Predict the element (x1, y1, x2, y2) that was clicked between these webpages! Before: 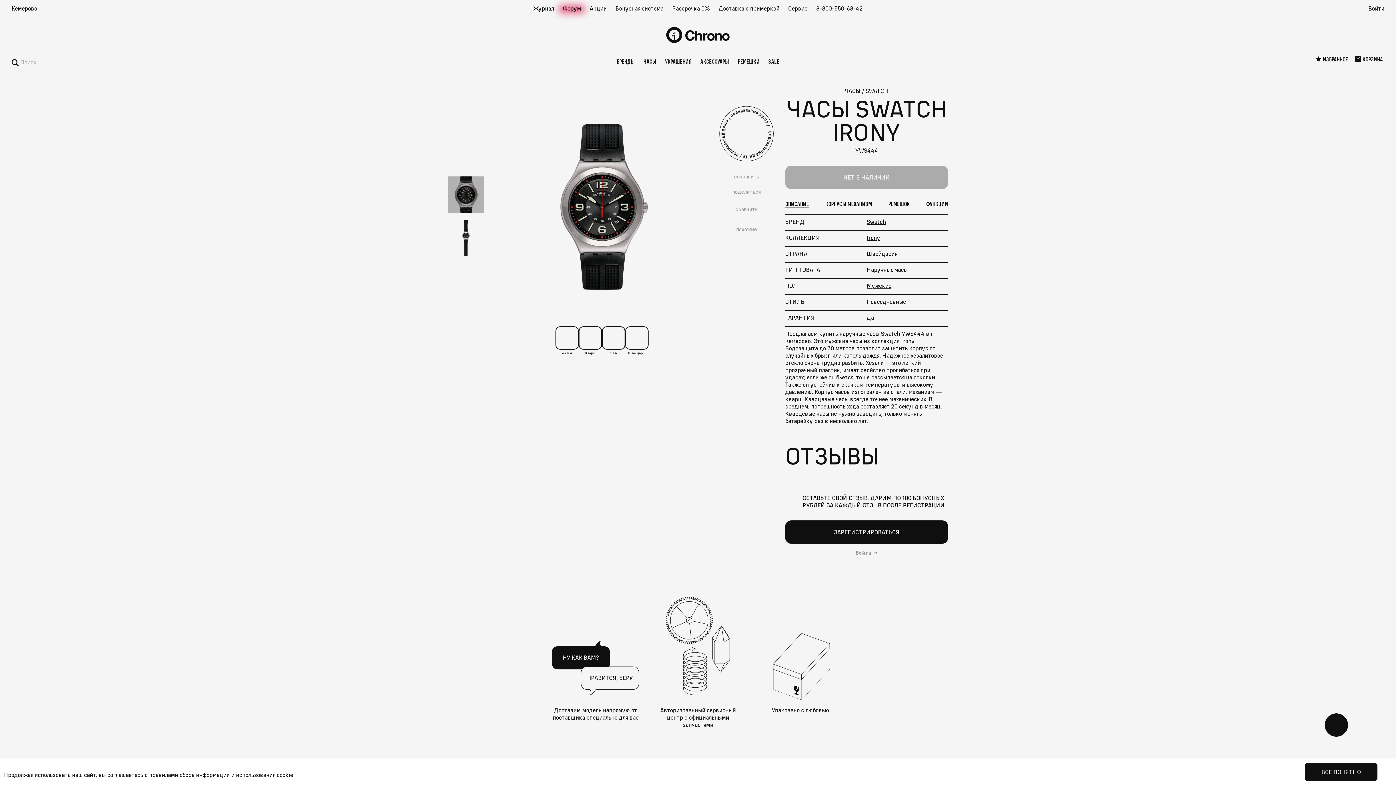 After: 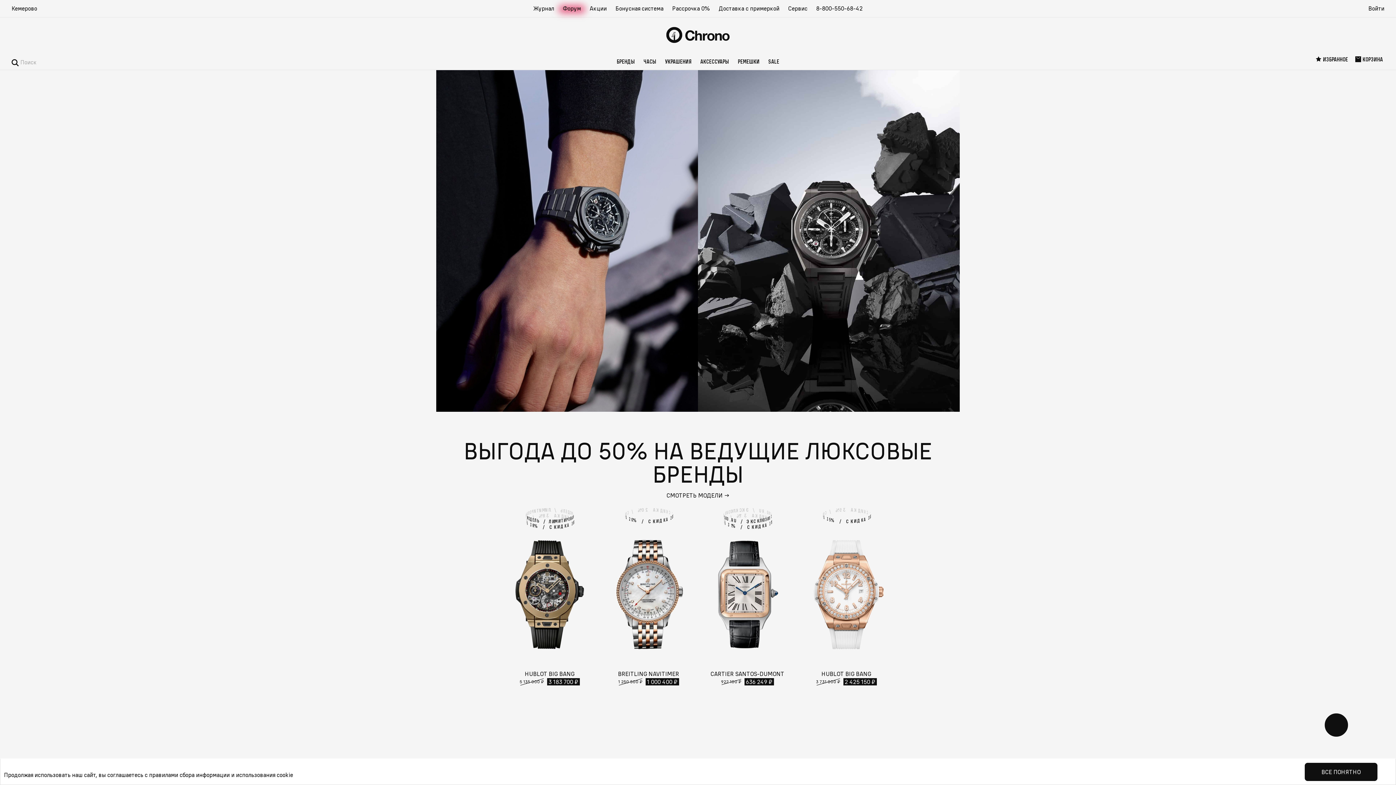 Action: bbox: (665, 26, 731, 43)